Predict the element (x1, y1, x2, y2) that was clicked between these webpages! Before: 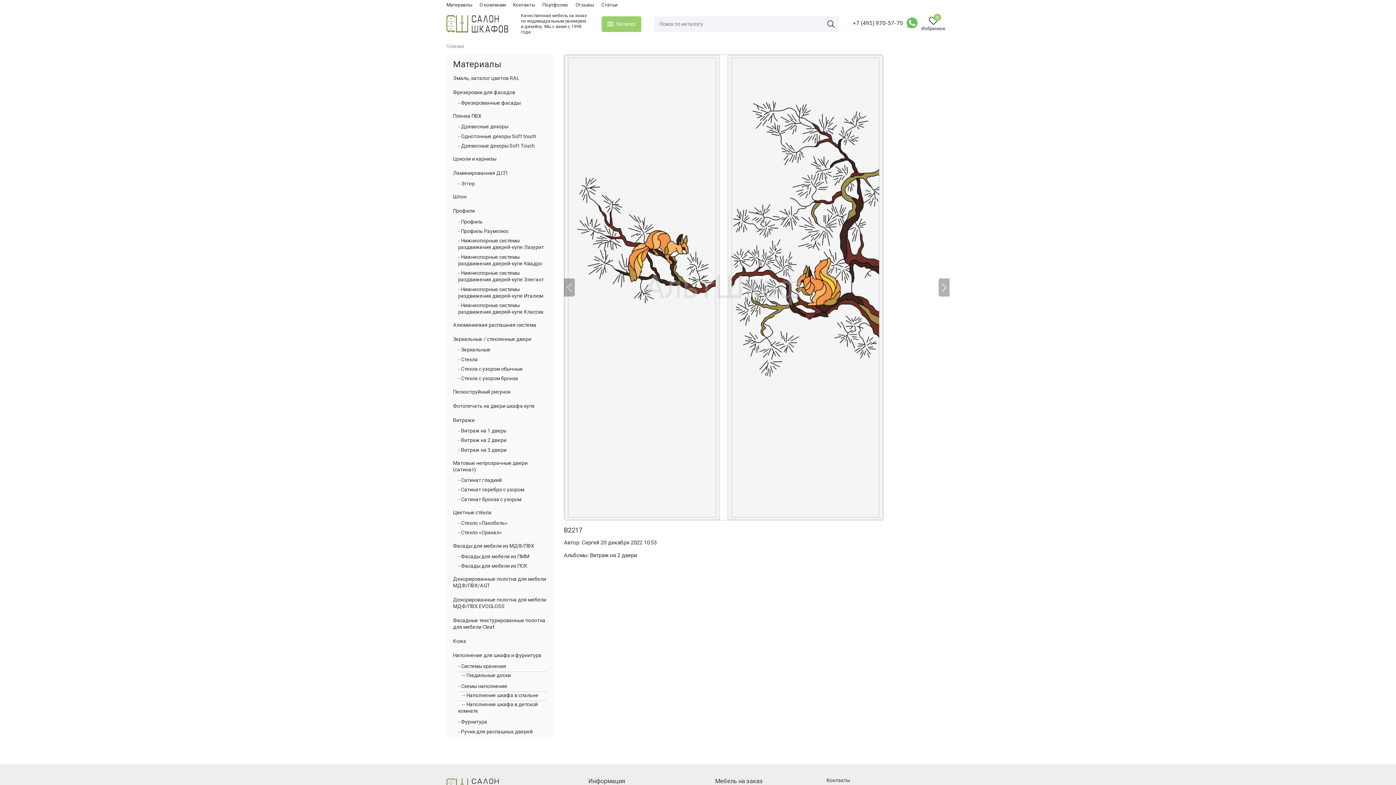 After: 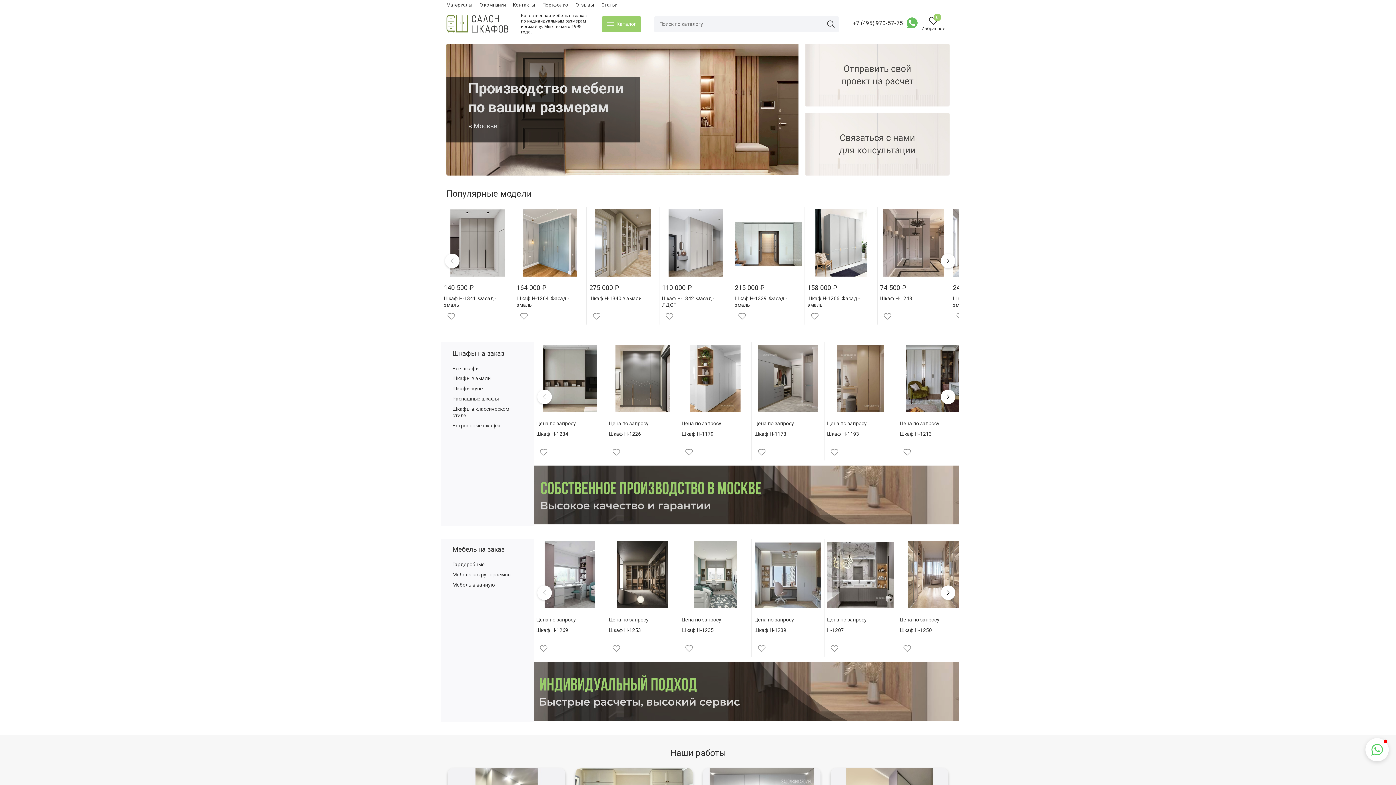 Action: bbox: (446, 43, 464, 49) label: Главная